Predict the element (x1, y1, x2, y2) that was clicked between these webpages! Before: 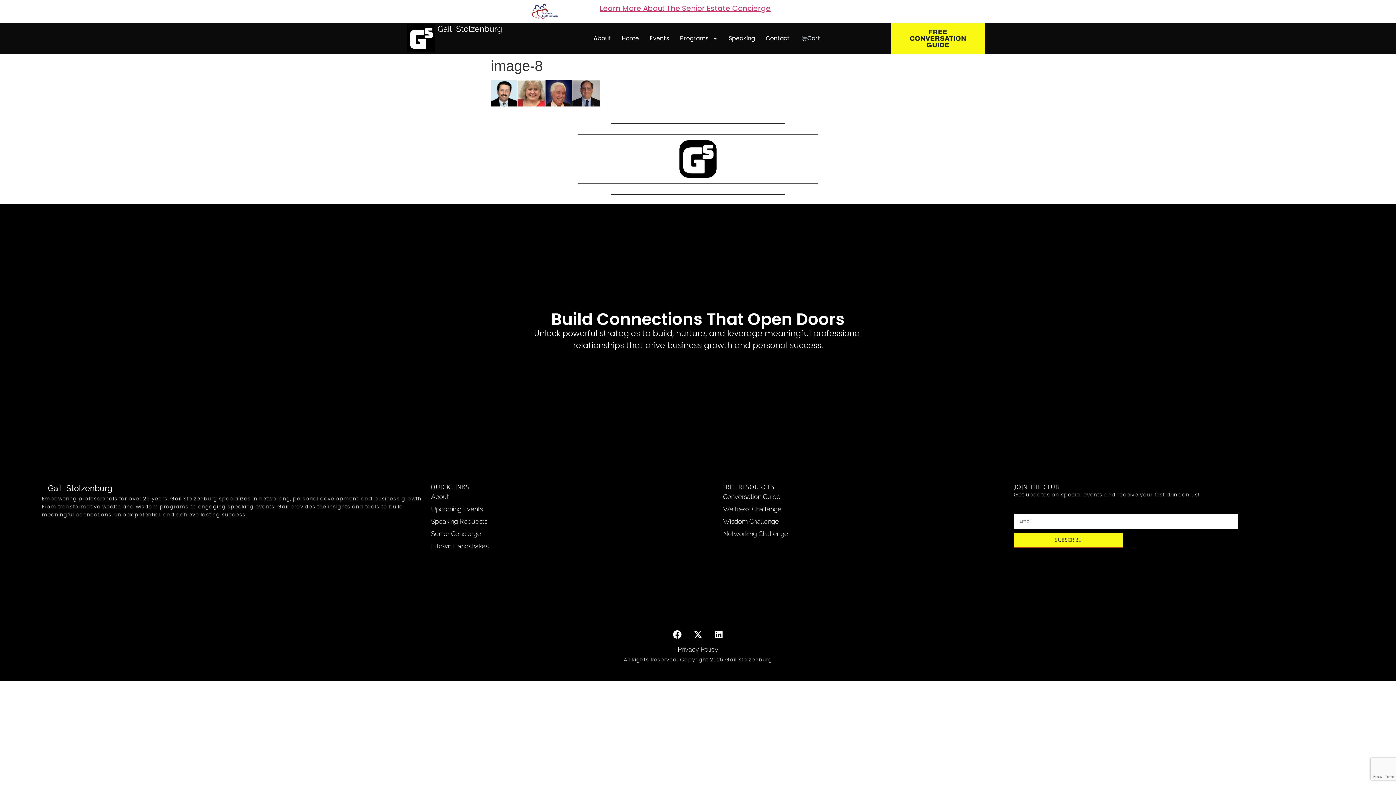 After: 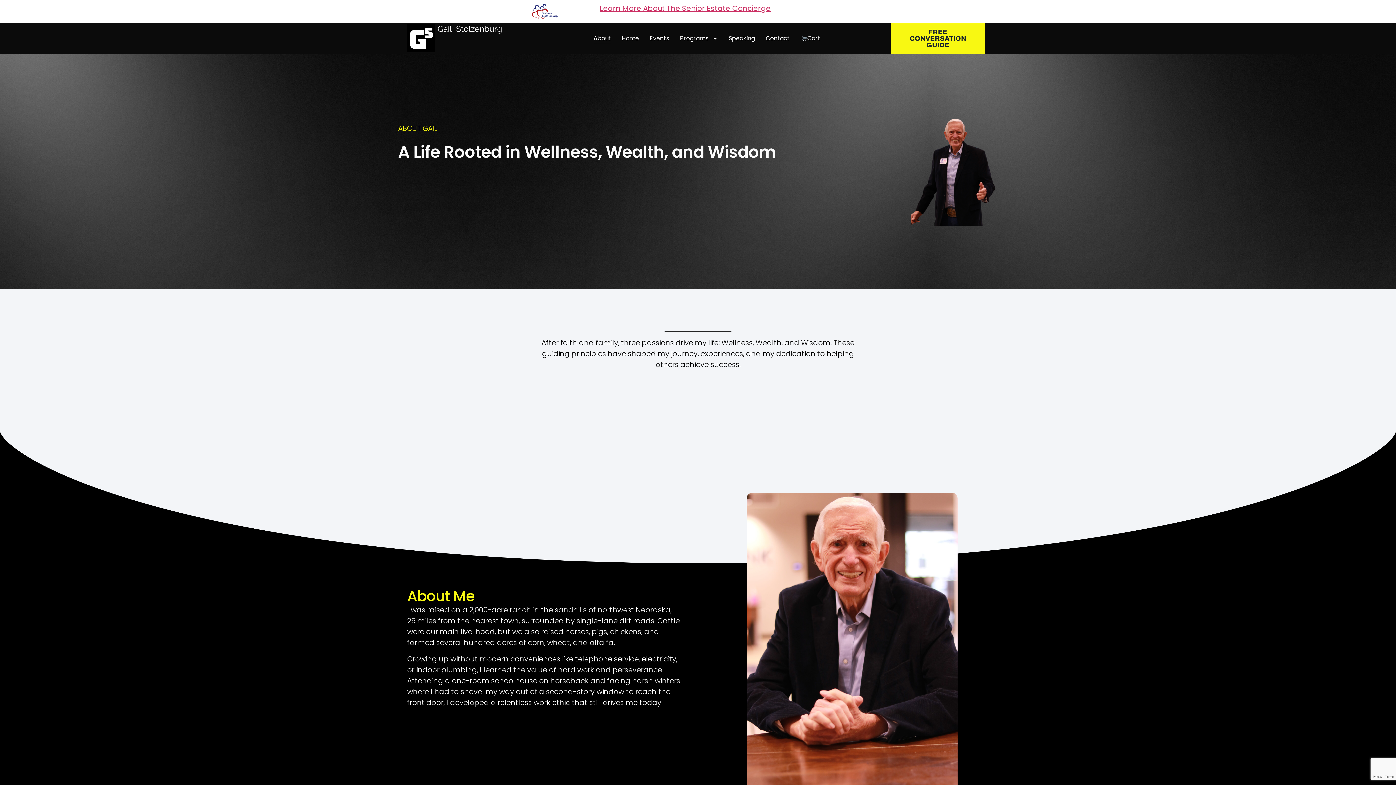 Action: bbox: (430, 491, 722, 503) label: About